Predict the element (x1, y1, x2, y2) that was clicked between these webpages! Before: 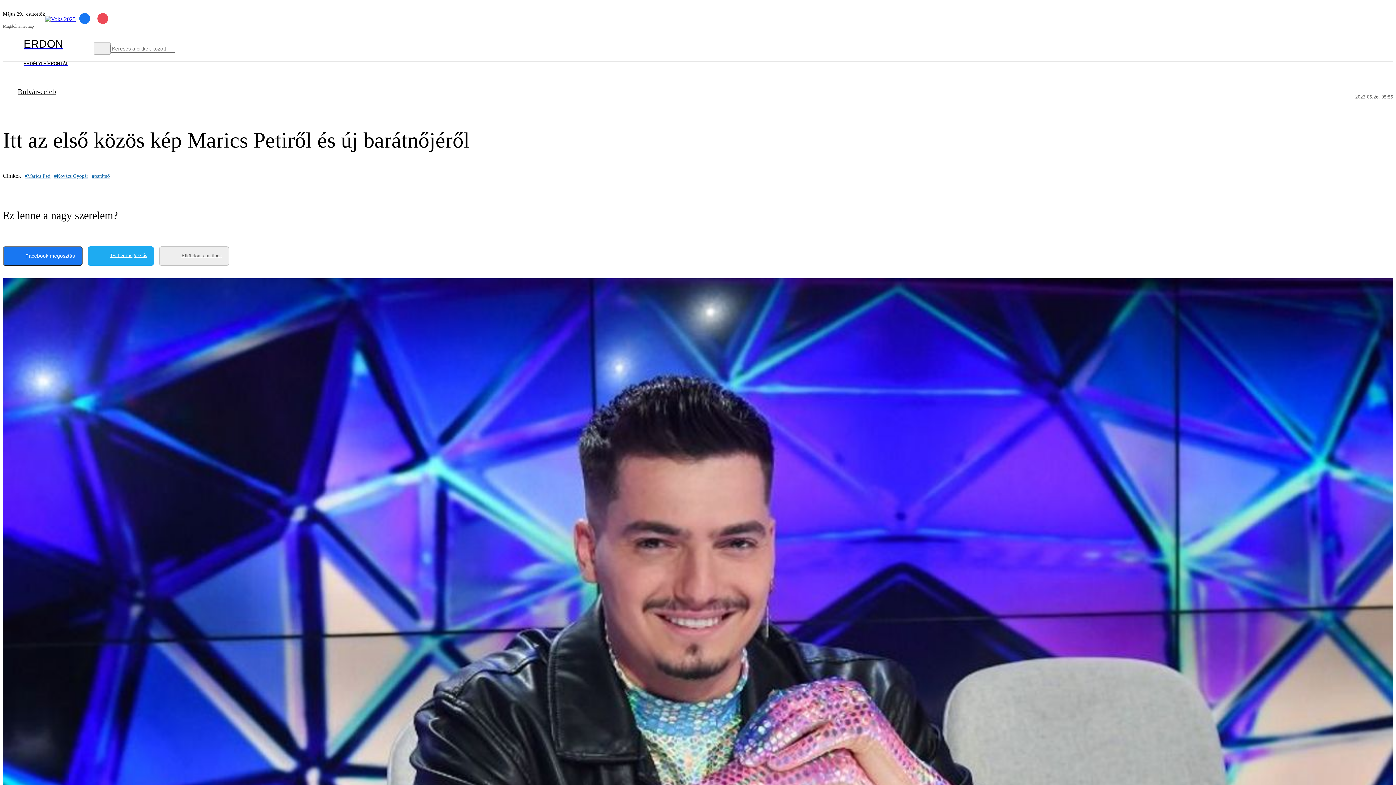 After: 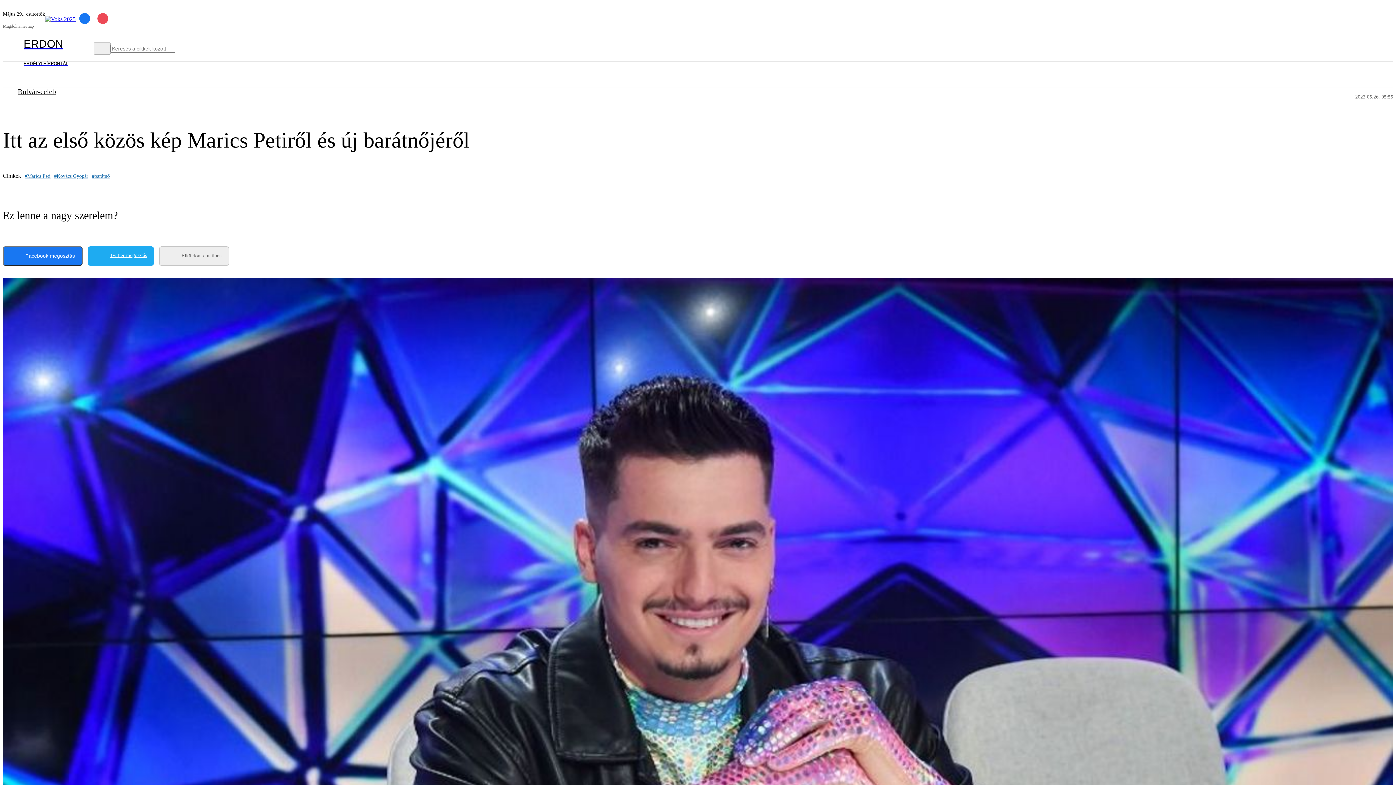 Action: bbox: (45, 16, 75, 22)